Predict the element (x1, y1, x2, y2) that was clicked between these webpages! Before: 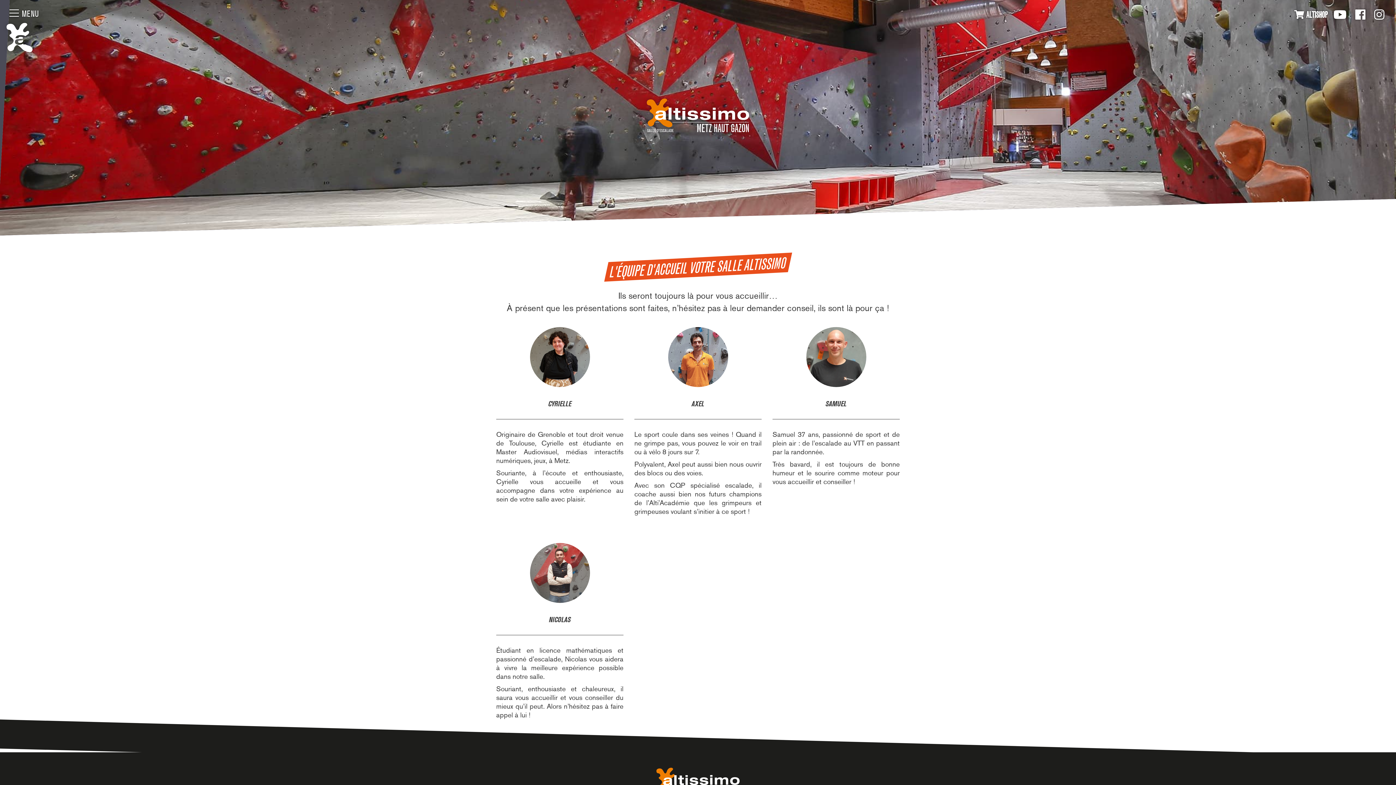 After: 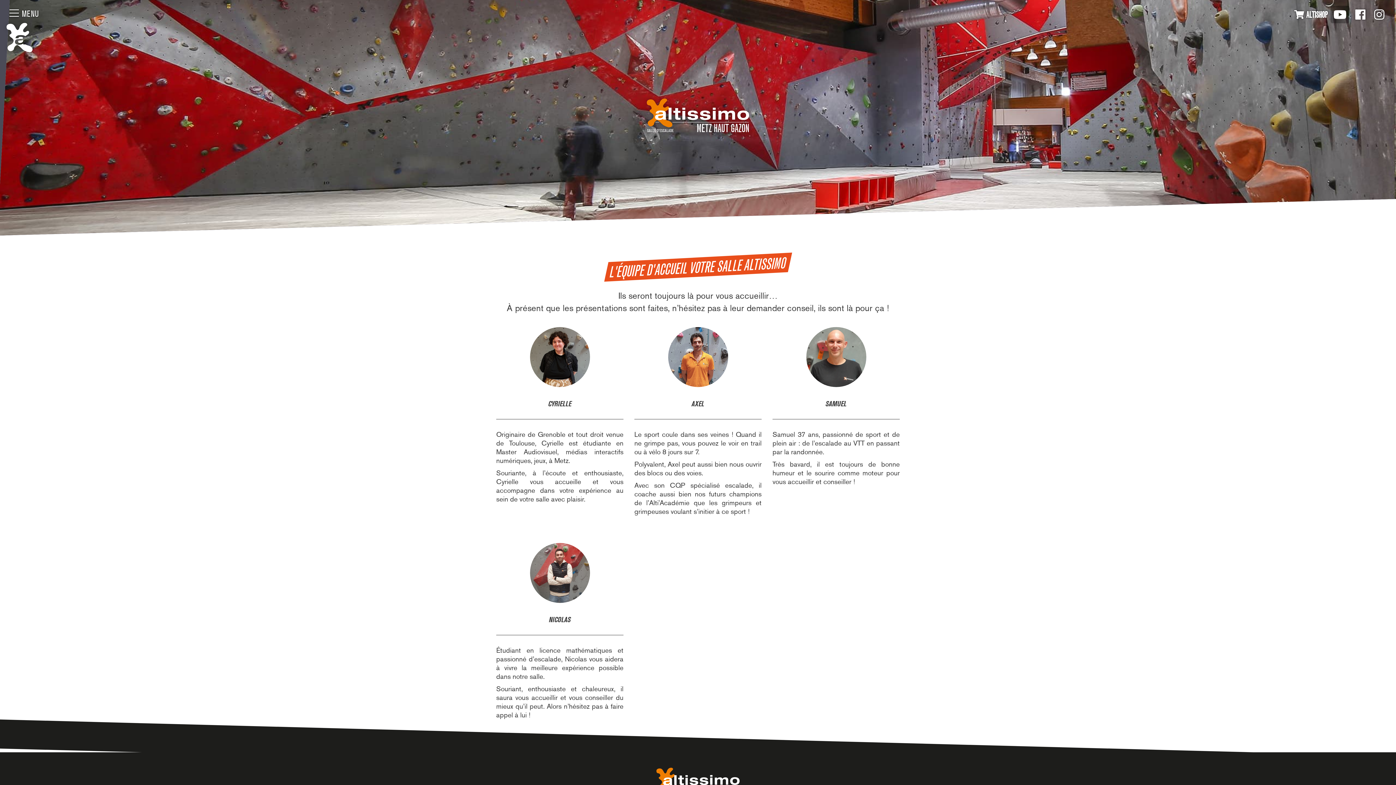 Action: bbox: (1330, 5, 1349, 23) label: Youtube